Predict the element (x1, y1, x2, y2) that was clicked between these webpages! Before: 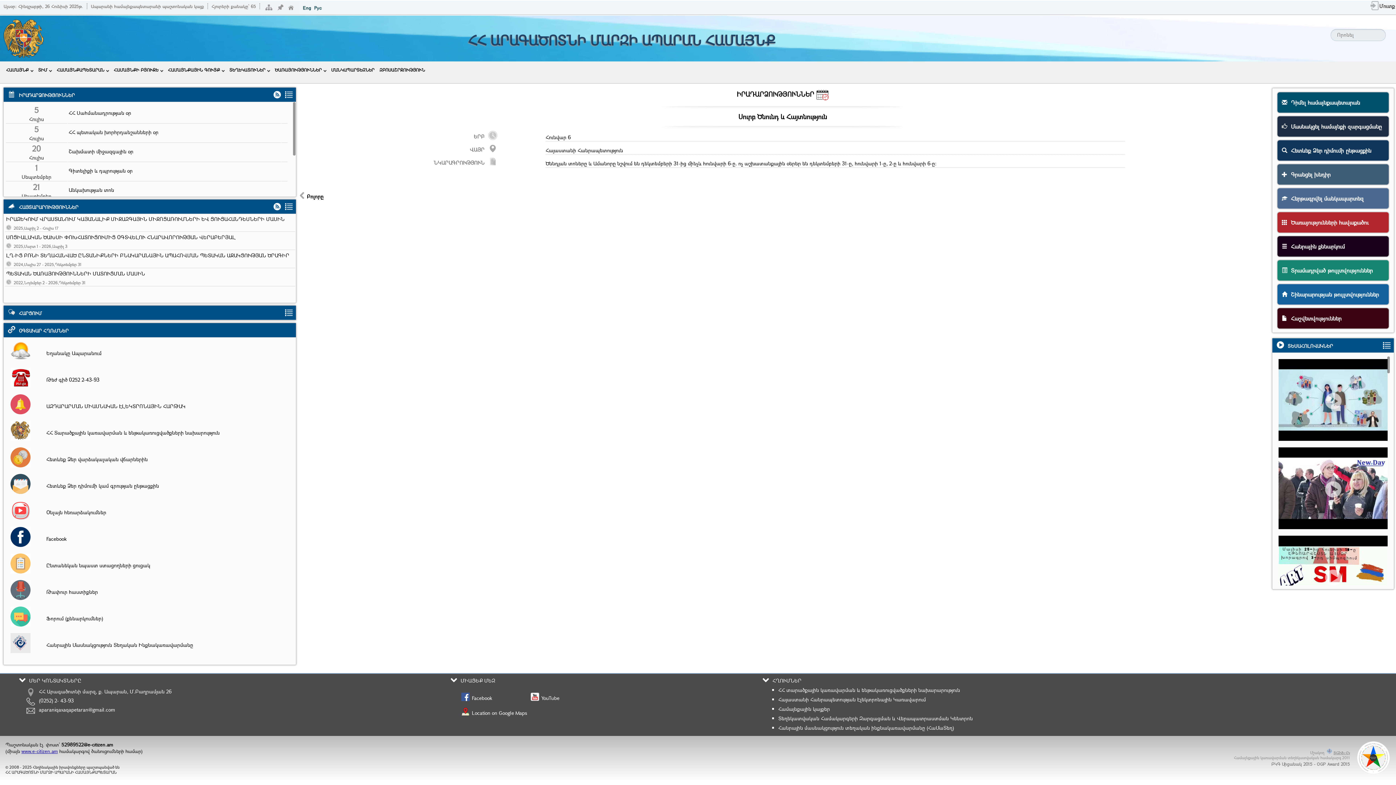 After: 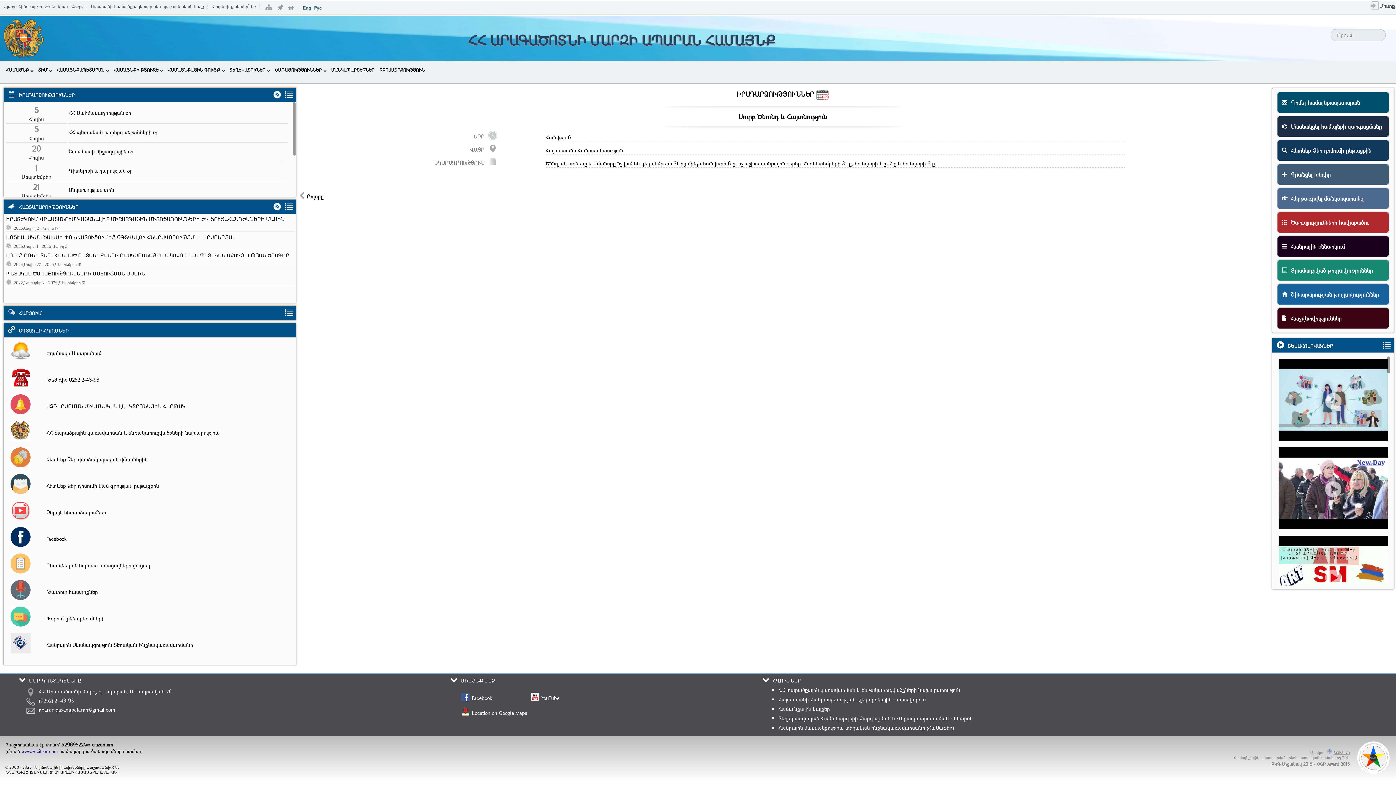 Action: bbox: (21, 748, 57, 754) label: www.e-citizen.am